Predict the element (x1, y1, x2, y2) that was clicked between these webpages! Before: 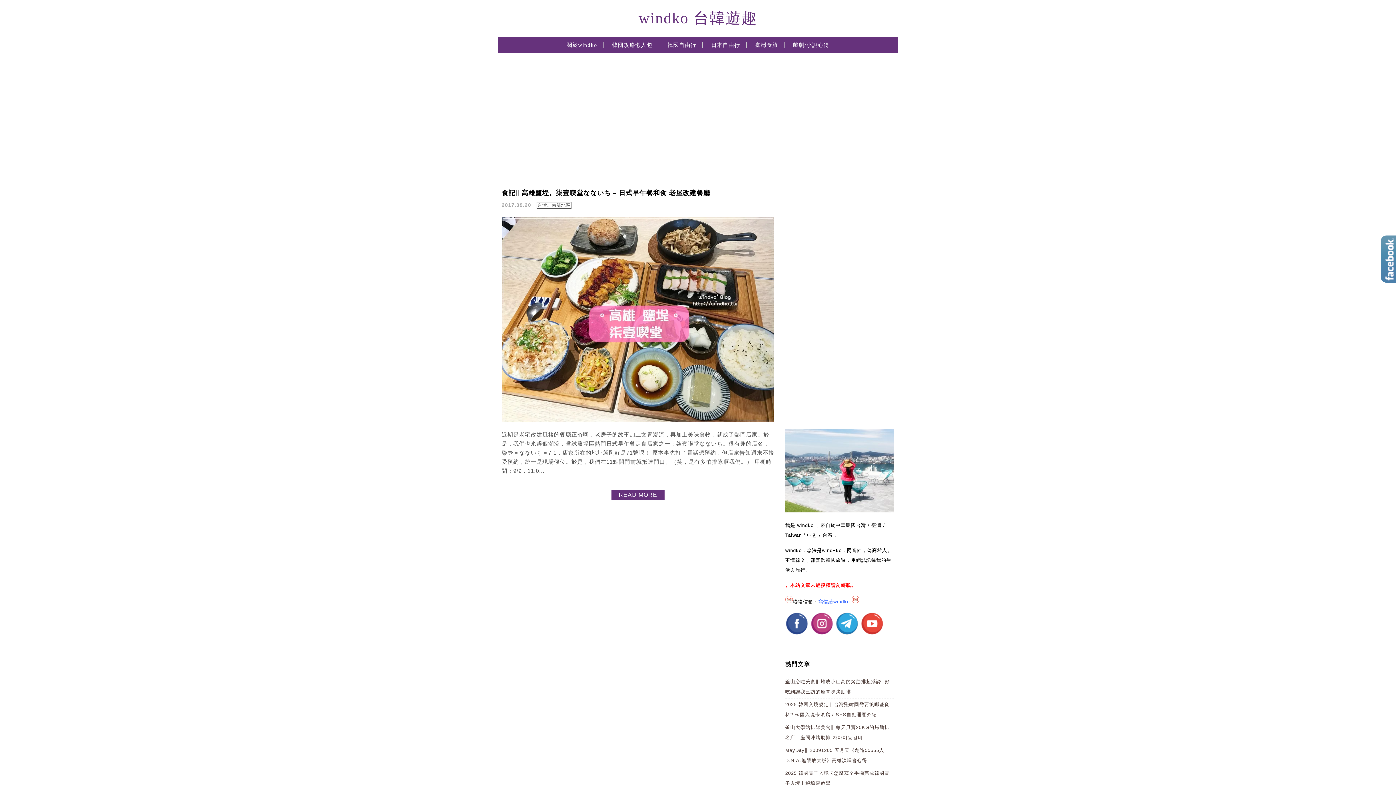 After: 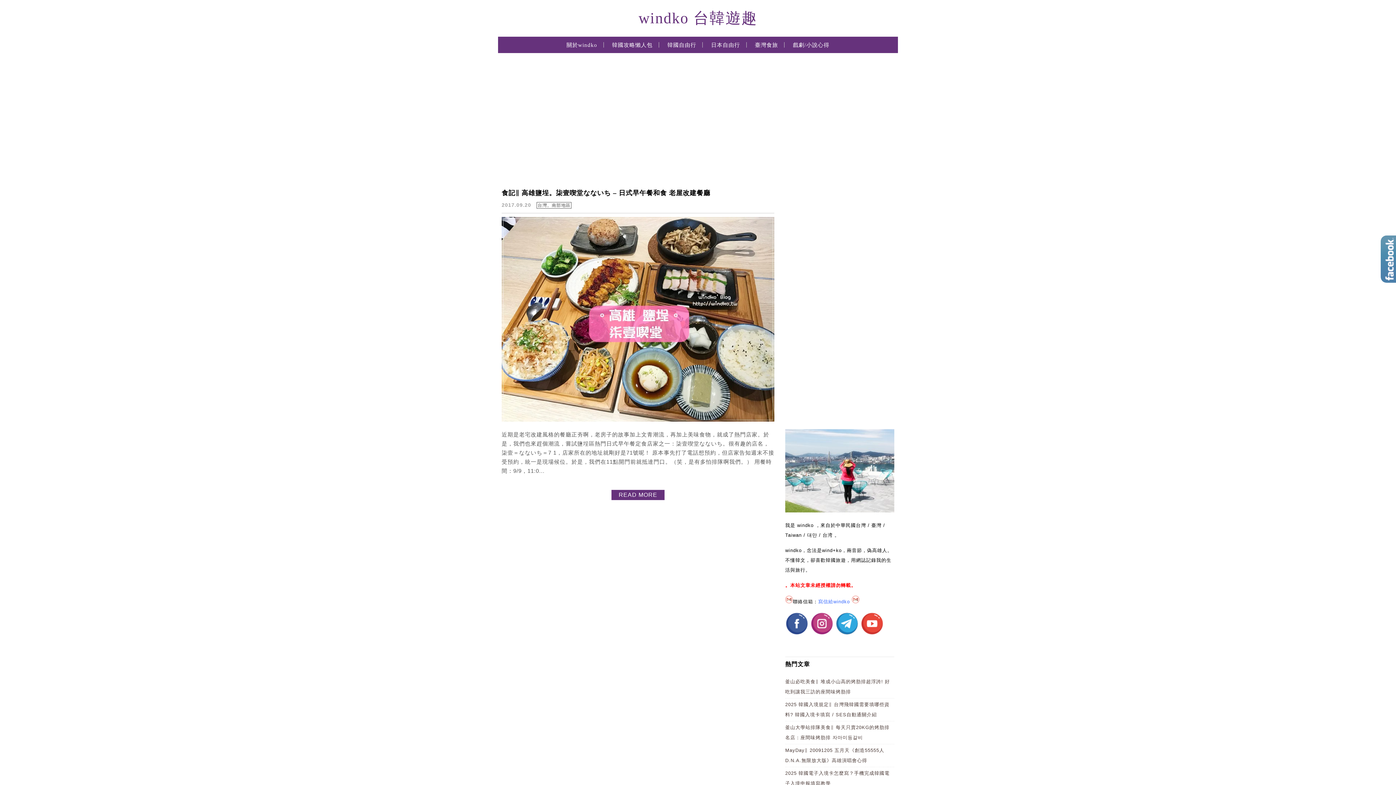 Action: bbox: (835, 631, 858, 636)